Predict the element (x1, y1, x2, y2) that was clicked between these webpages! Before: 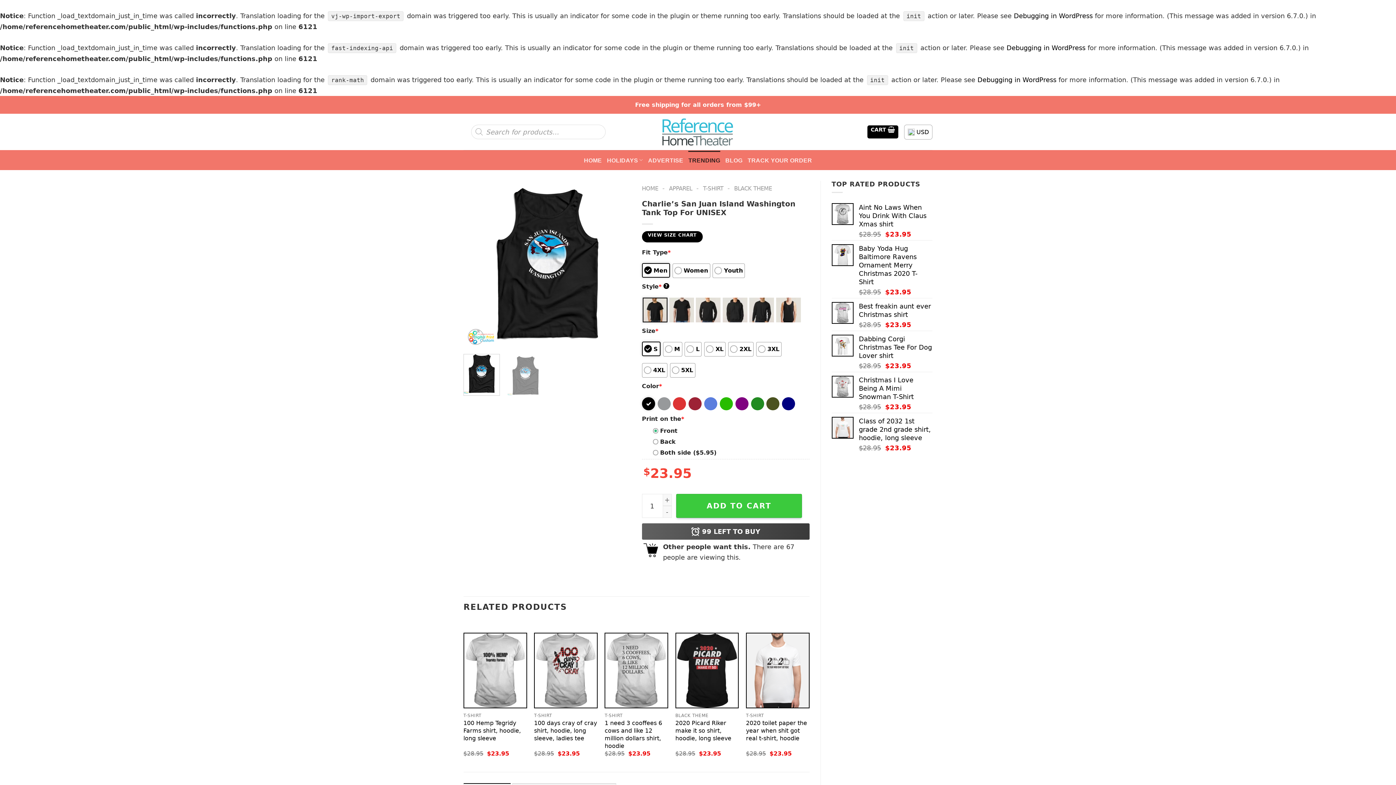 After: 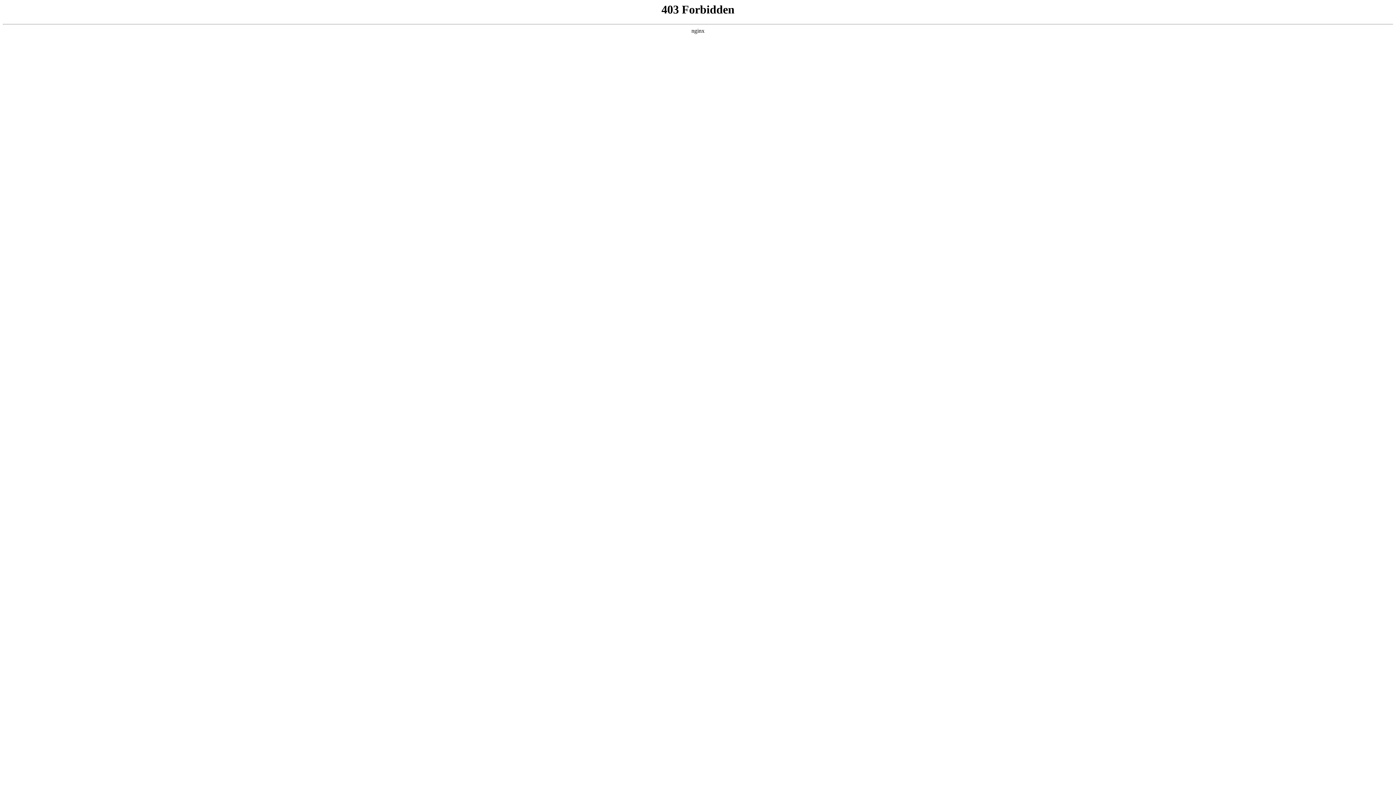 Action: bbox: (977, 76, 1056, 83) label: Debugging in WordPress